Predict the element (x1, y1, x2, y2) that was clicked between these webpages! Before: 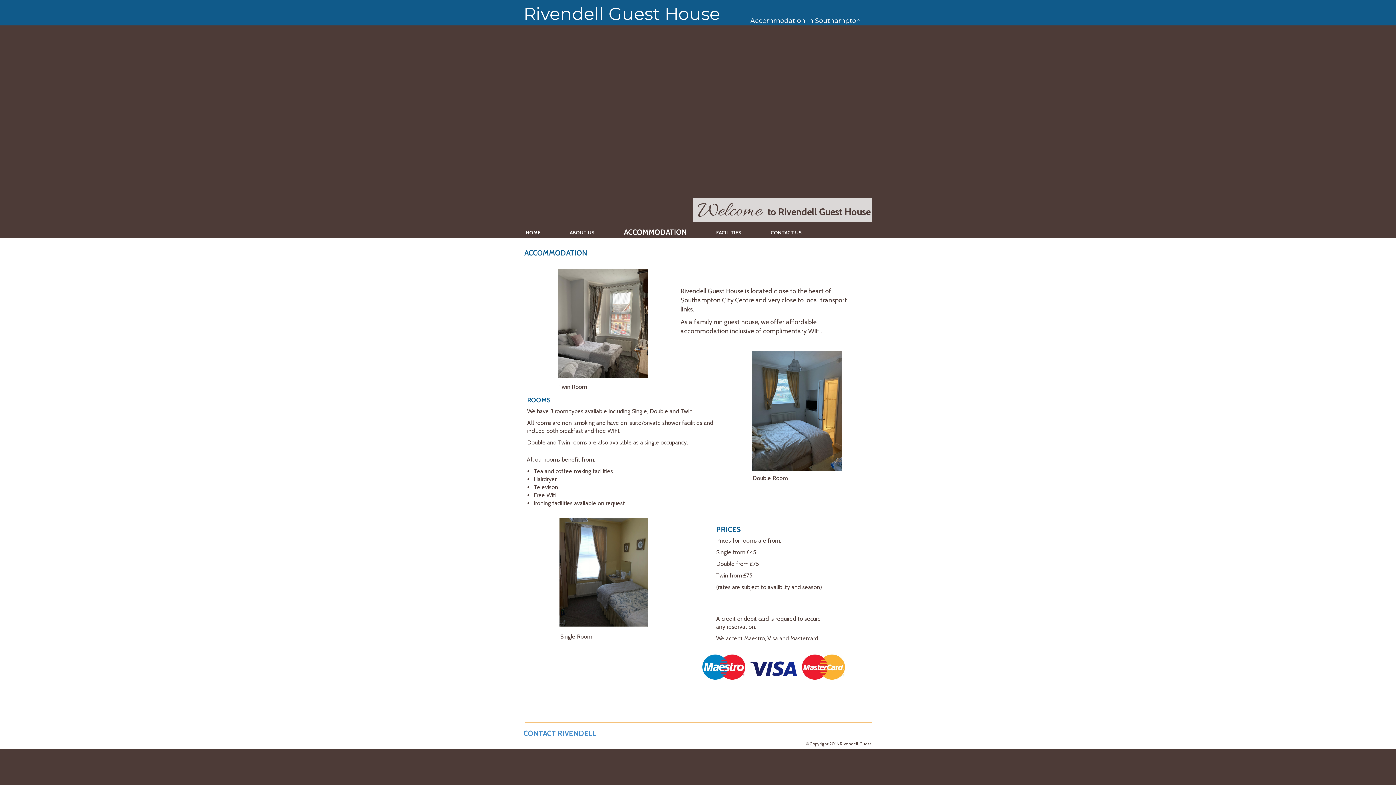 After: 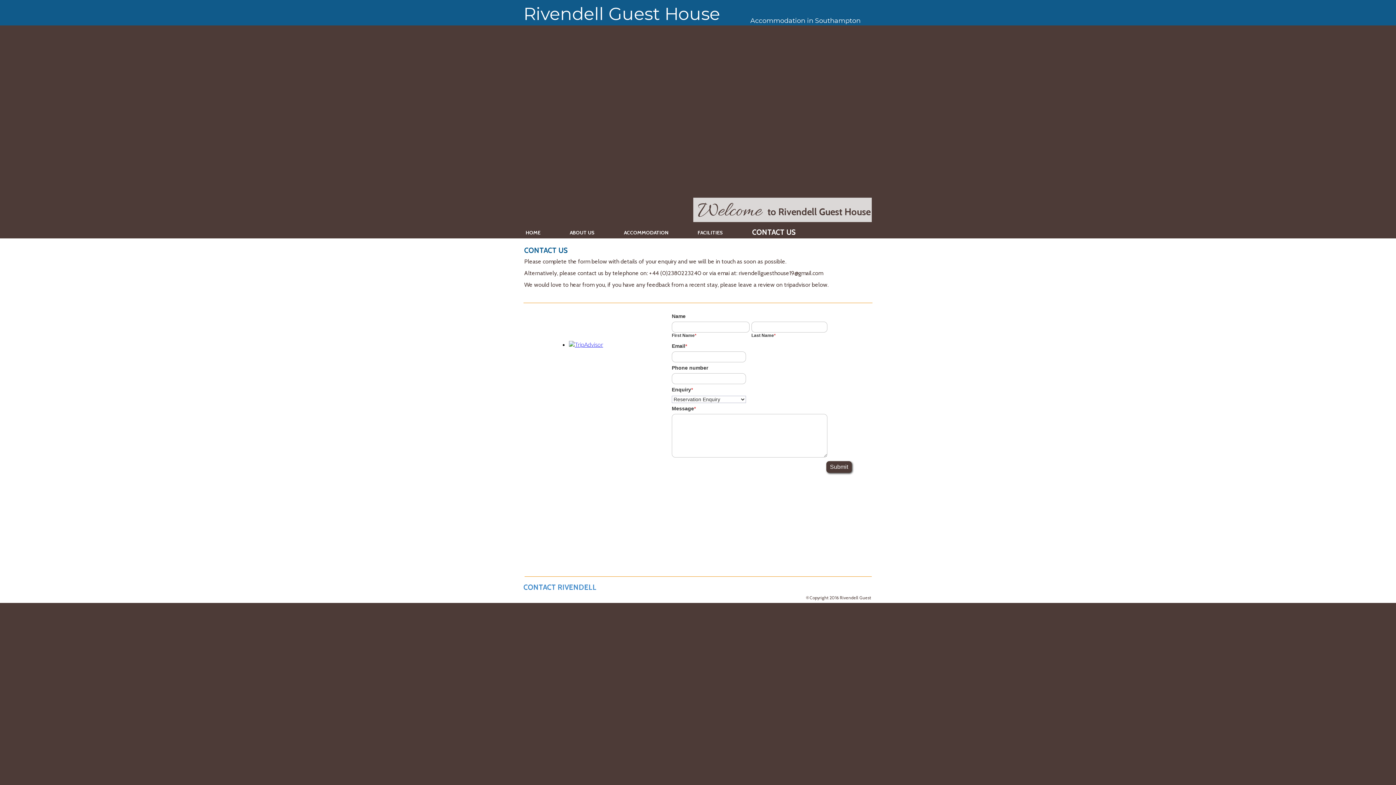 Action: label: CONTACT US bbox: (770, 229, 802, 236)